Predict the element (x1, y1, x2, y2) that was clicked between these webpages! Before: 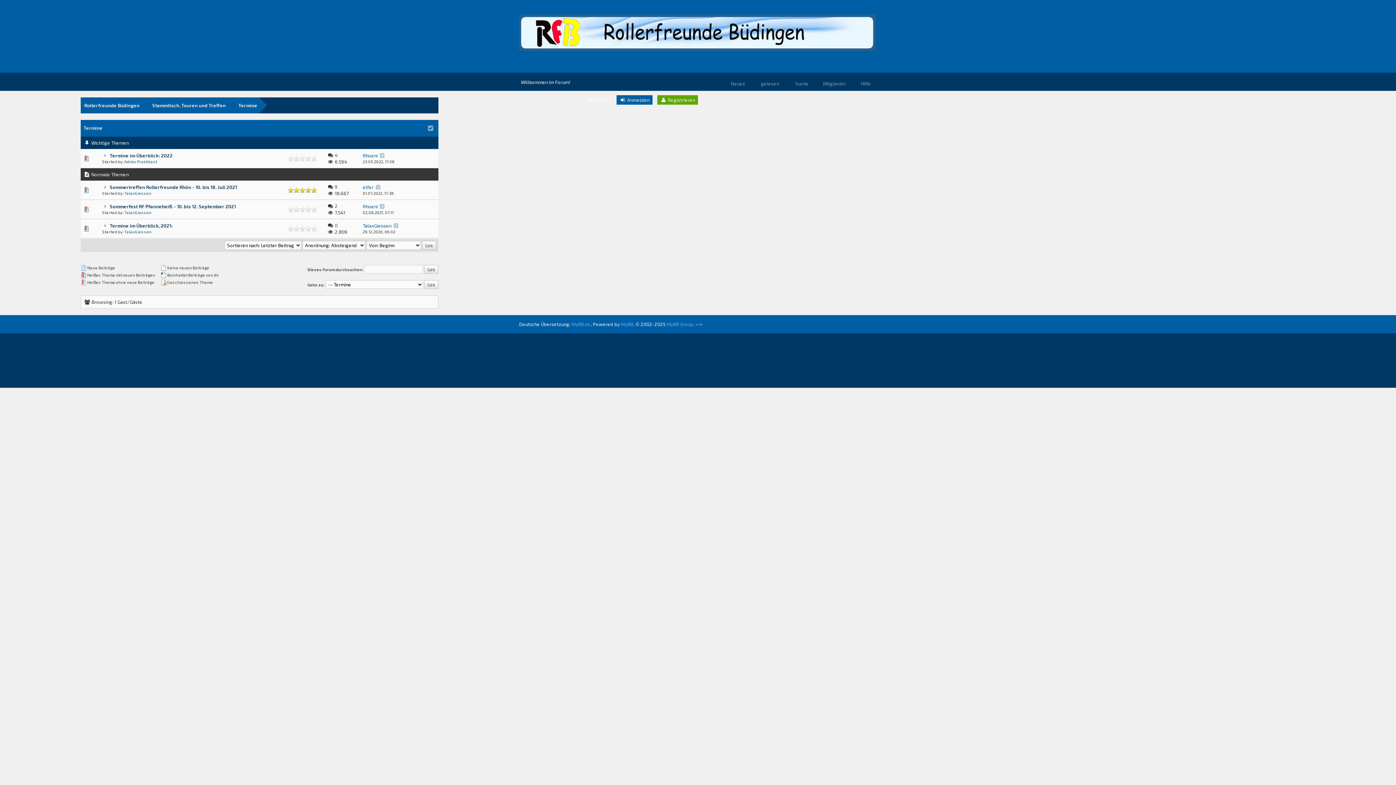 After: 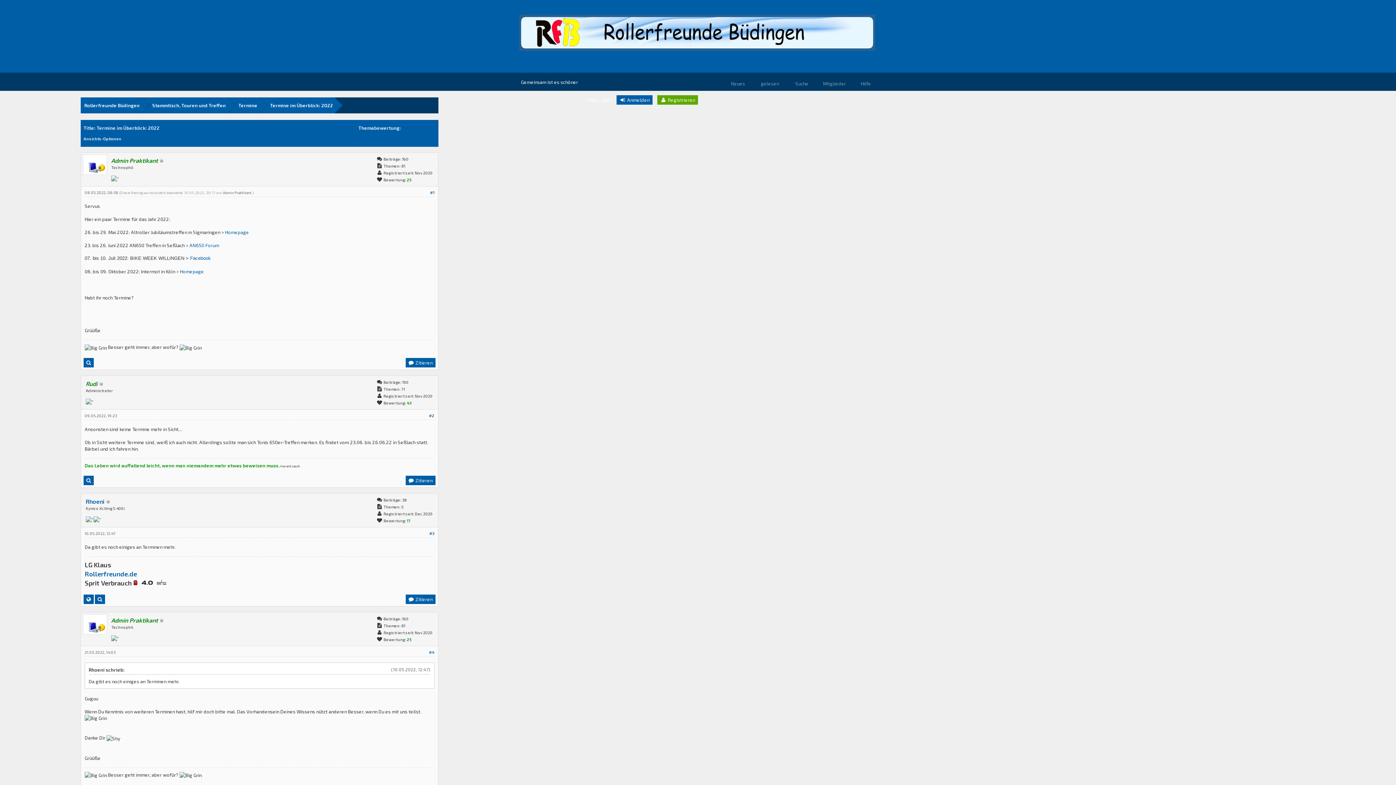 Action: label: Termine im Überblick: 2022 bbox: (109, 152, 172, 158)